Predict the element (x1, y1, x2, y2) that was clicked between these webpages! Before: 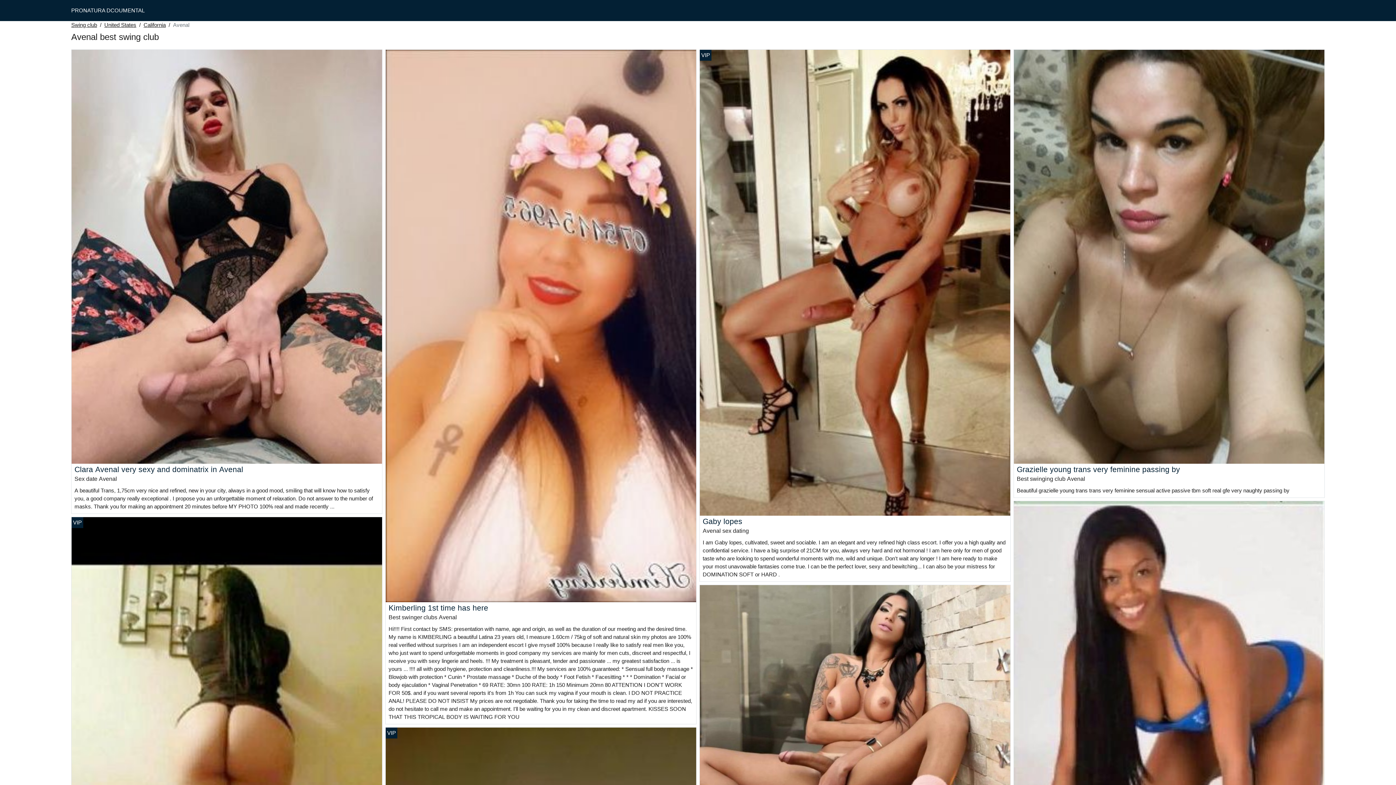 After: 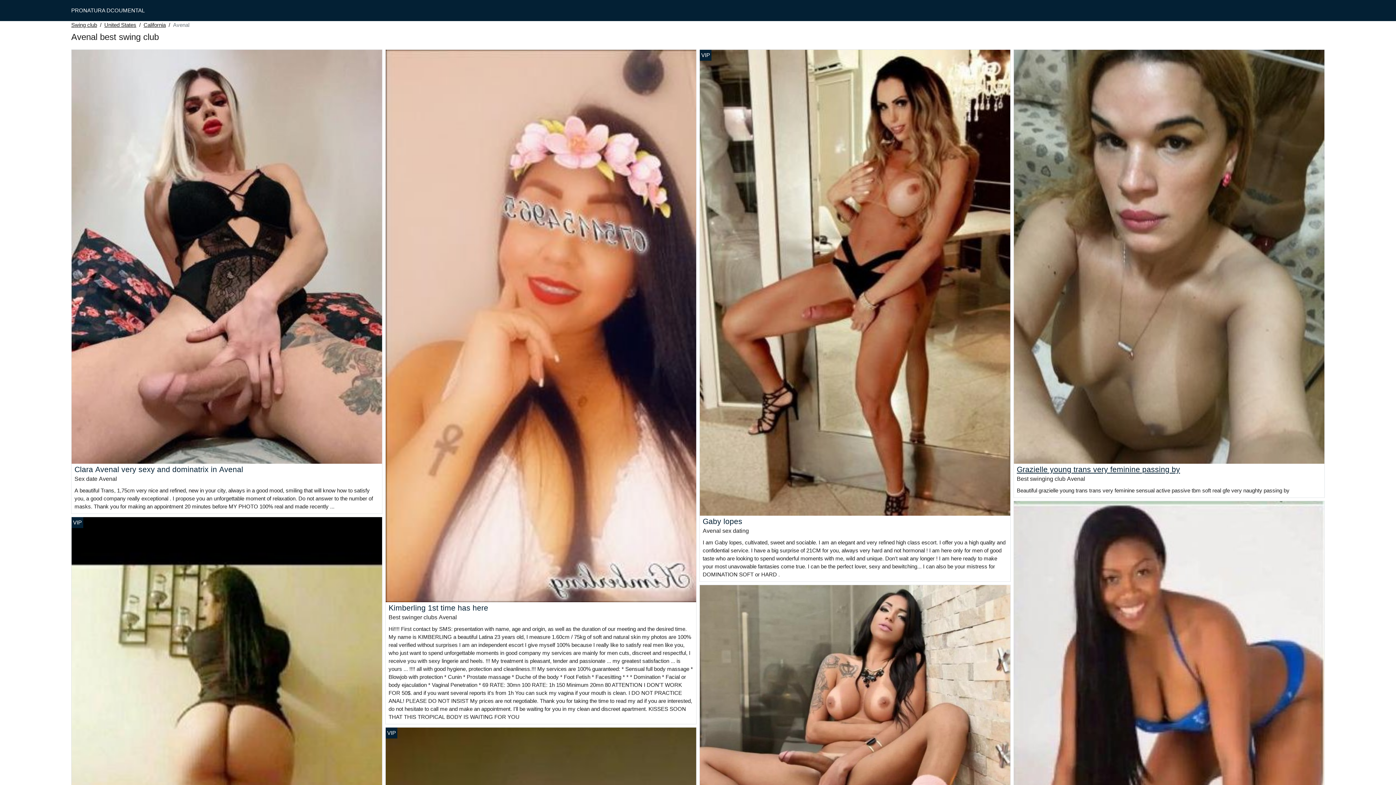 Action: bbox: (1017, 465, 1180, 473) label: Grazielle young trans very feminine passing by